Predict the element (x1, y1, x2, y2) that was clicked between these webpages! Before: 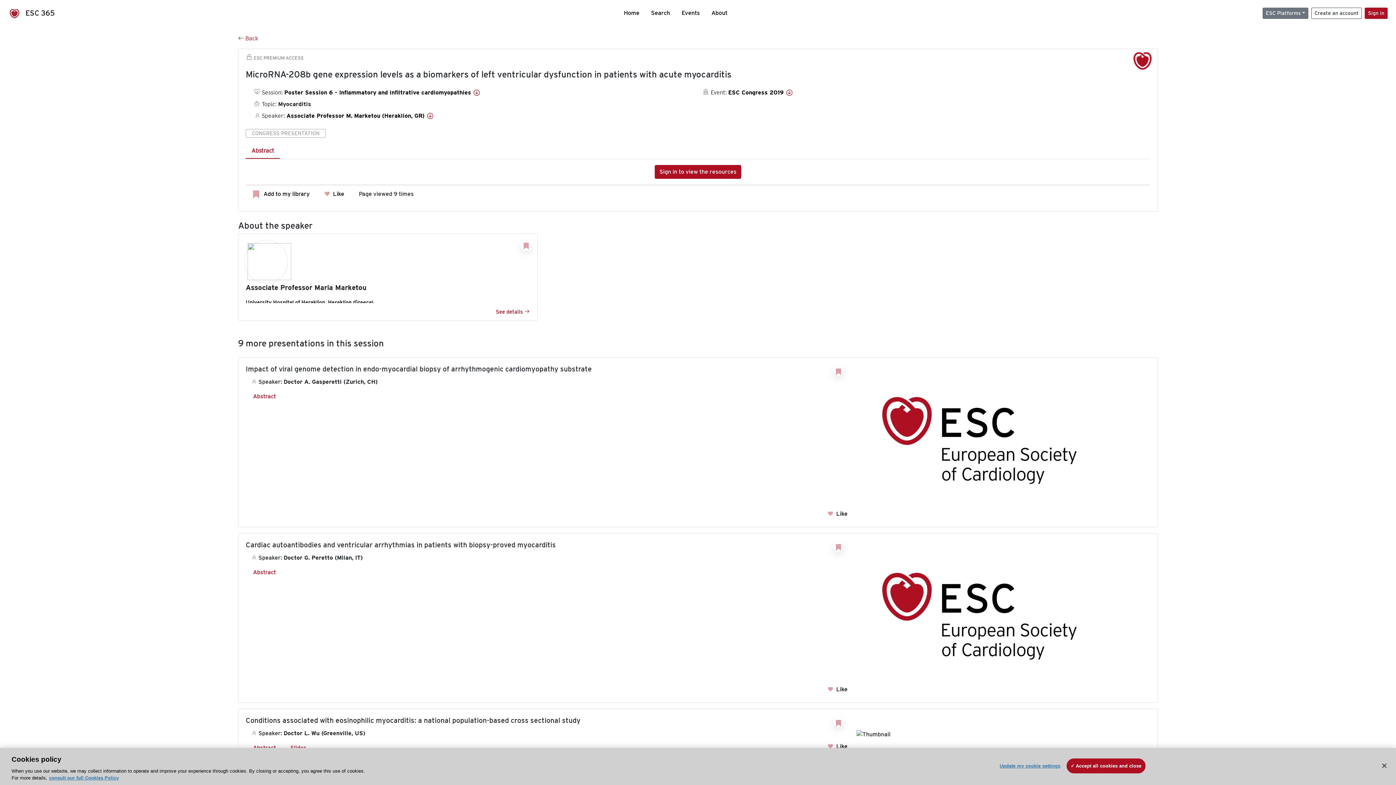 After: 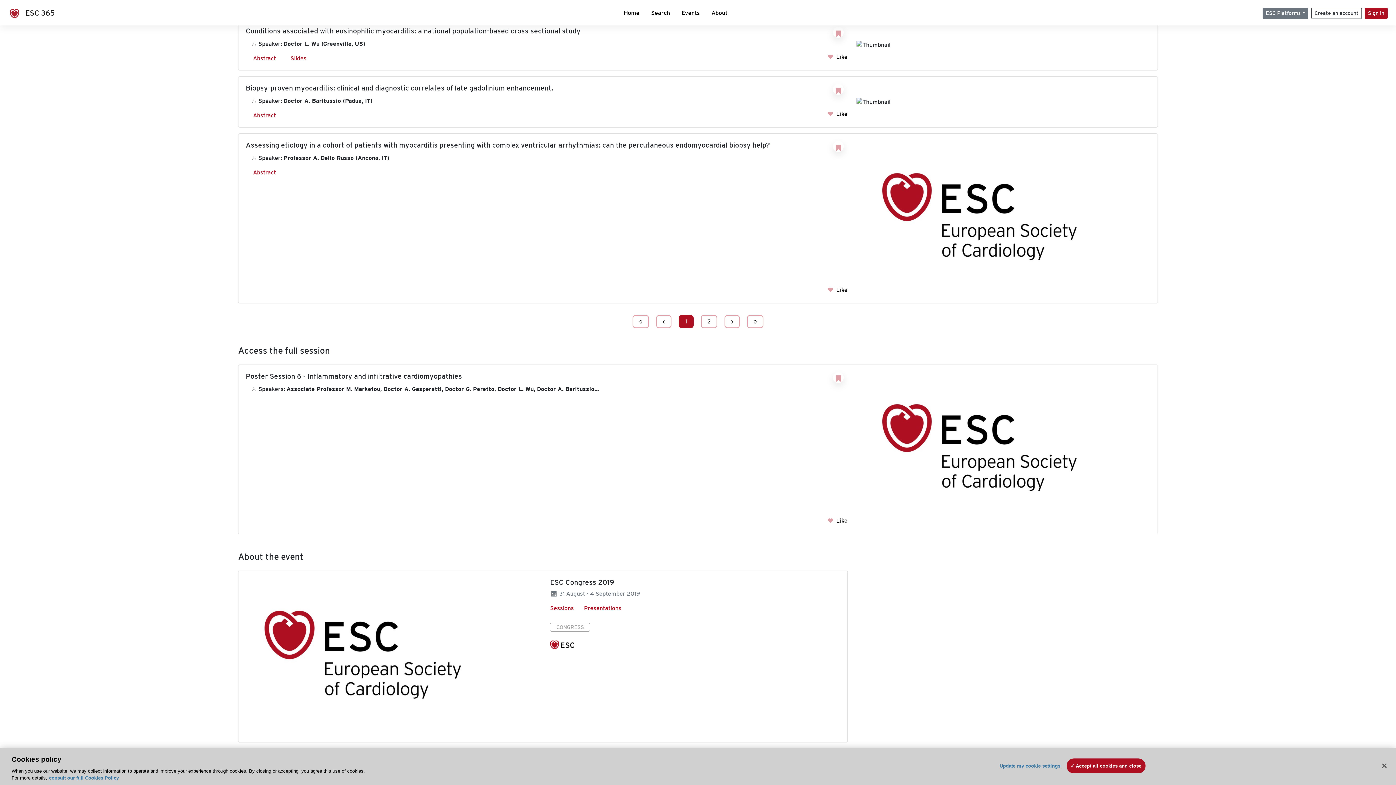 Action: bbox: (728, 89, 793, 96) label: ESC Congress 2019 